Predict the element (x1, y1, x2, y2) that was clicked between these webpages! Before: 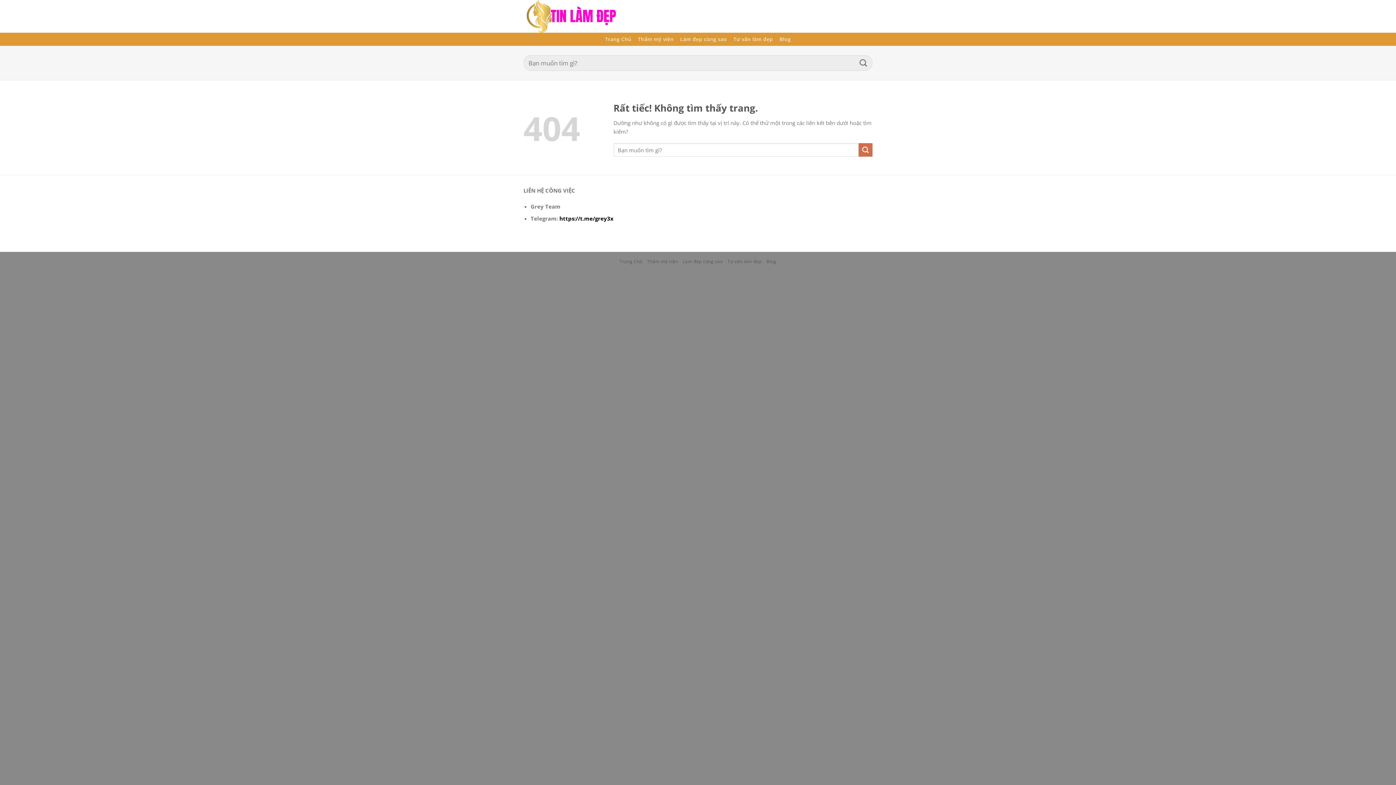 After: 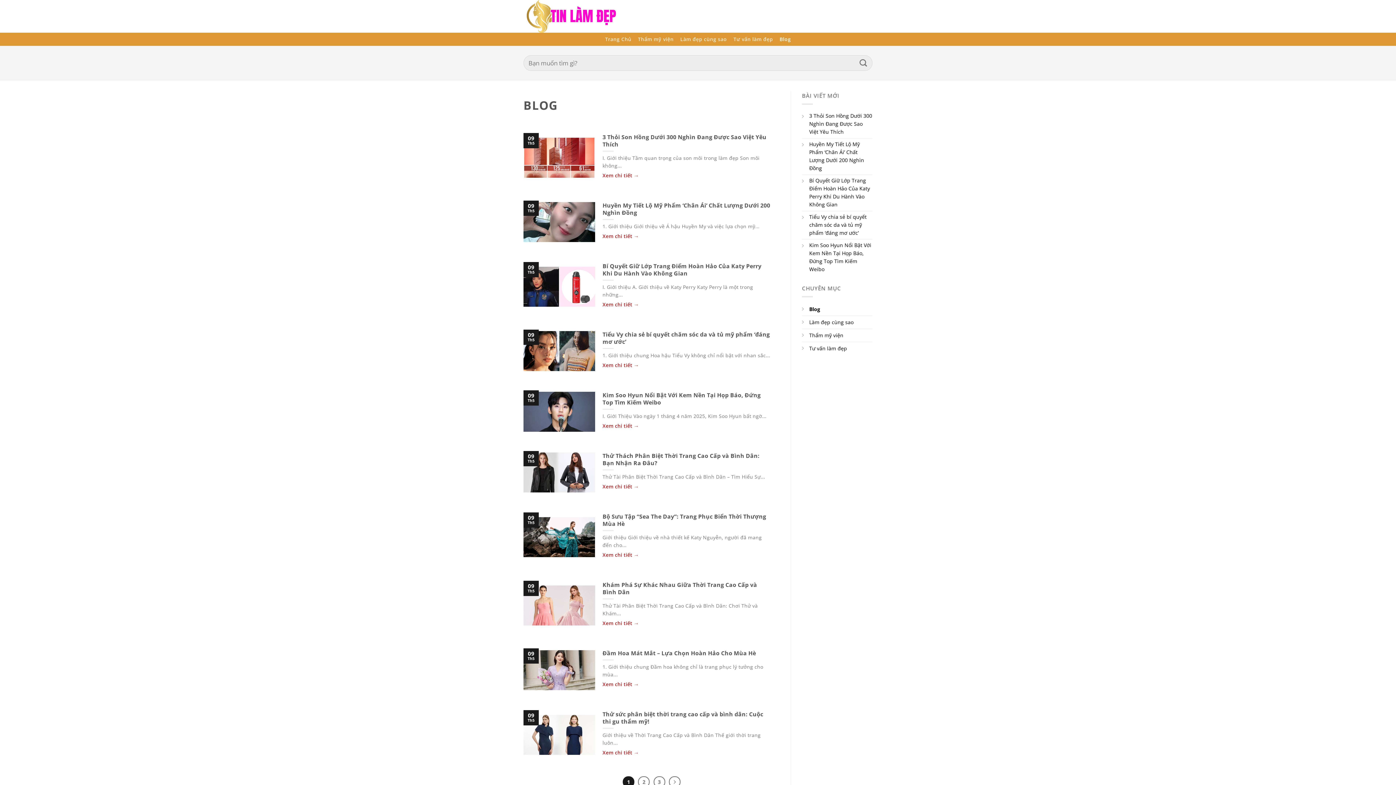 Action: label: Blog bbox: (779, 32, 791, 45)